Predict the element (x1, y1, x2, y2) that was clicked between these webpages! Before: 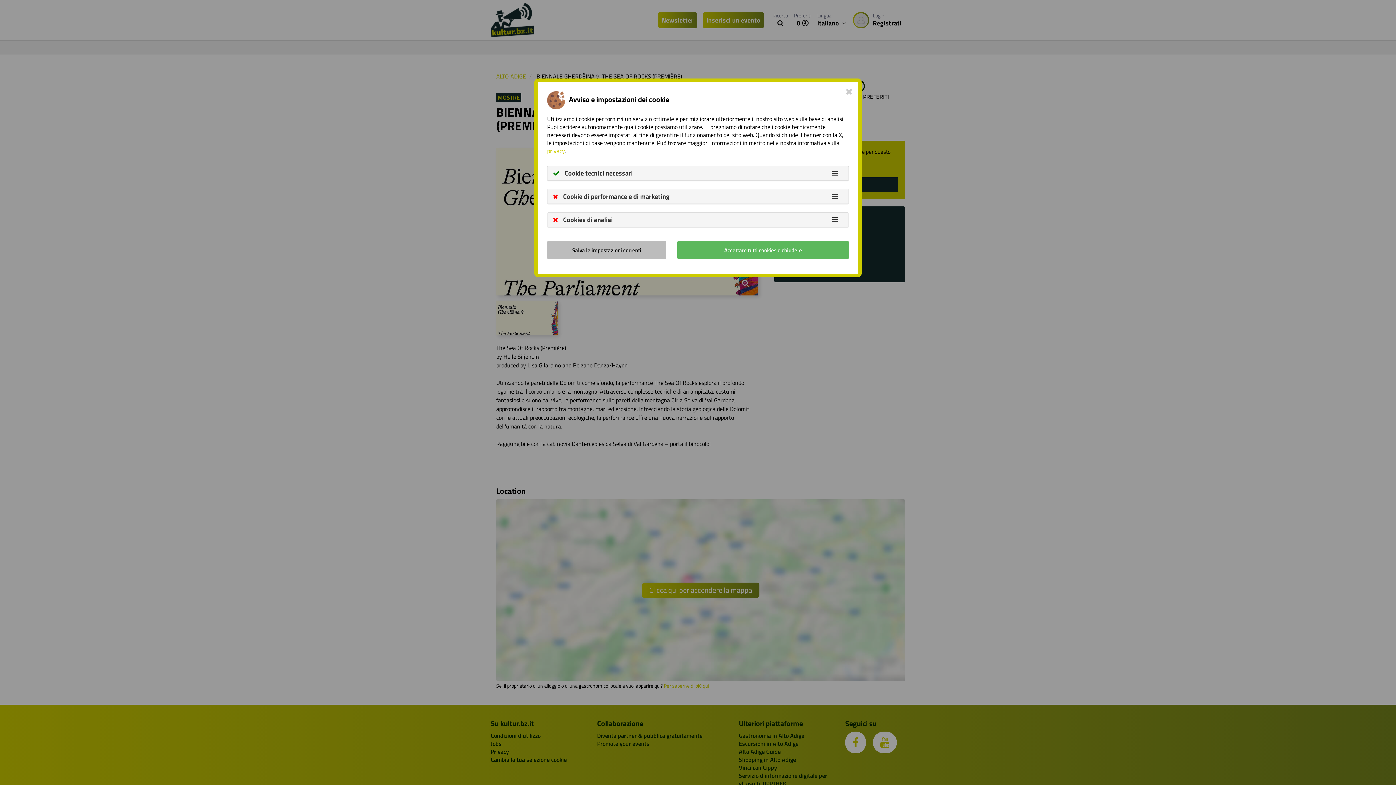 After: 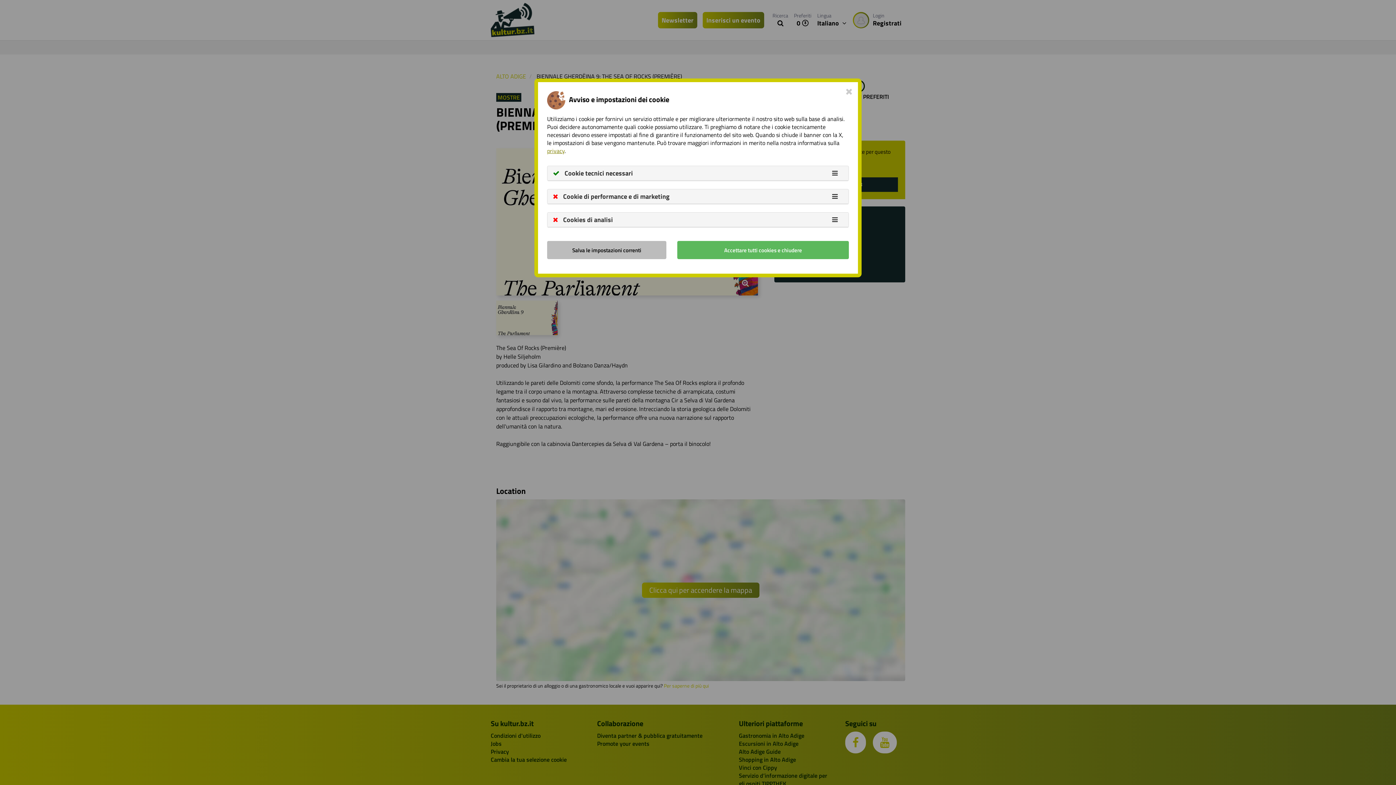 Action: label: privacy bbox: (547, 146, 564, 155)